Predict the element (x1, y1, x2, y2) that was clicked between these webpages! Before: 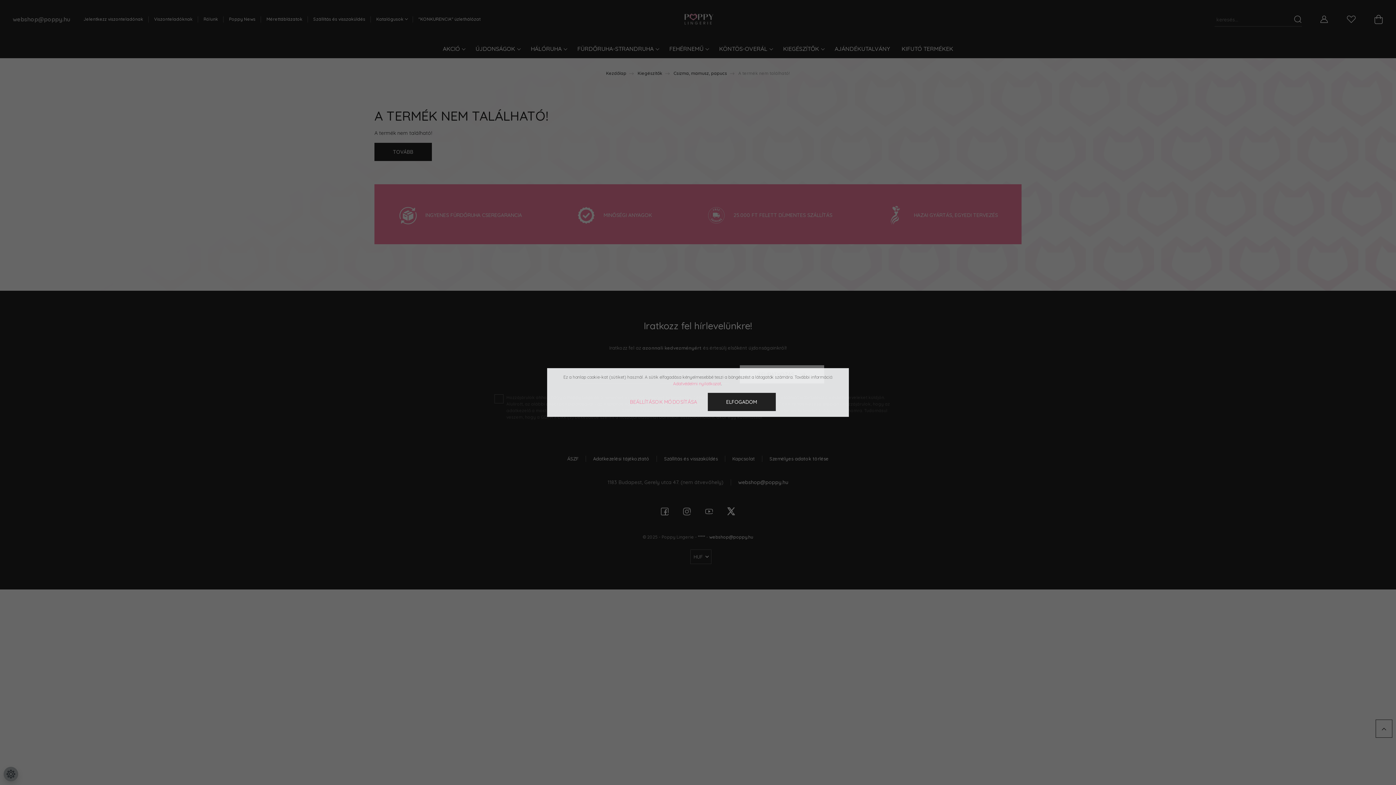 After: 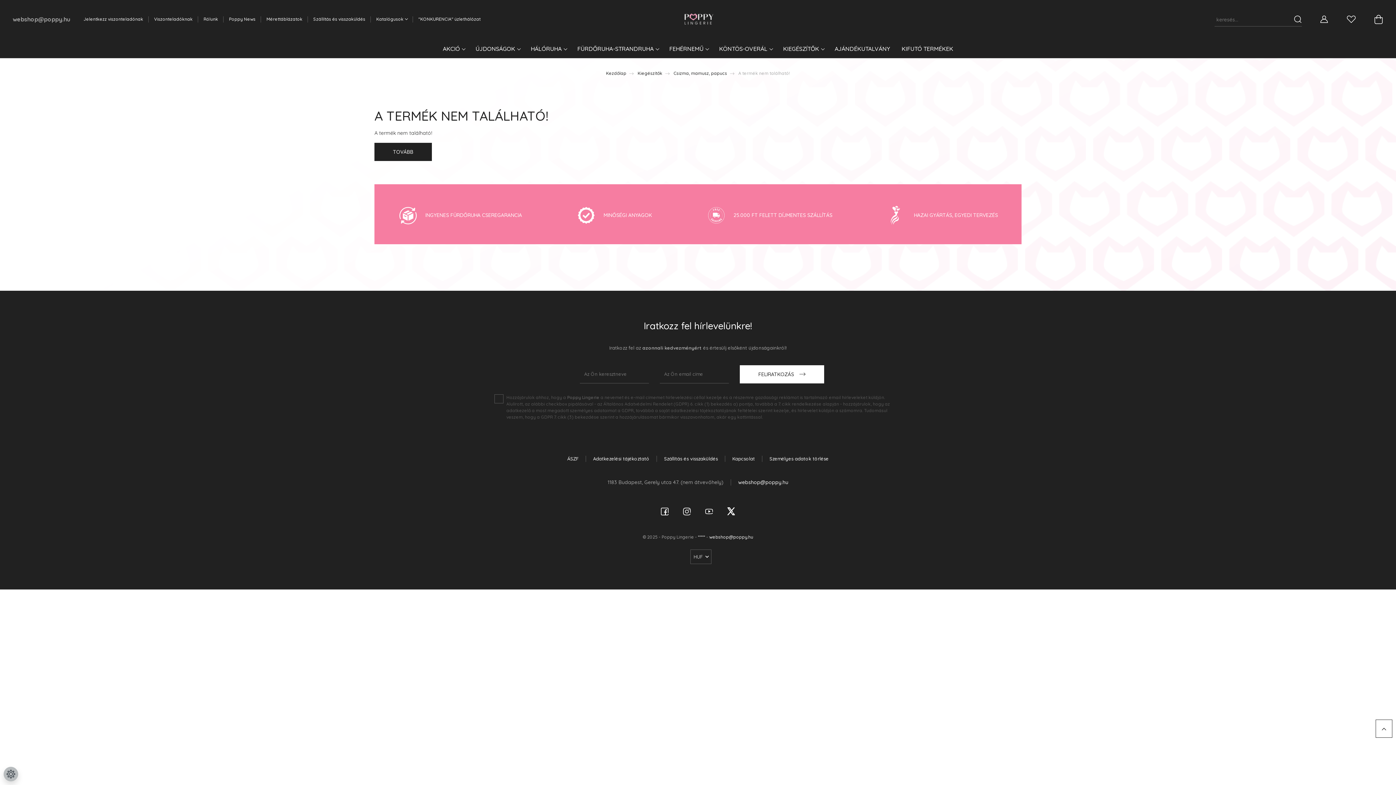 Action: label: ELFOGADOM bbox: (707, 393, 775, 411)